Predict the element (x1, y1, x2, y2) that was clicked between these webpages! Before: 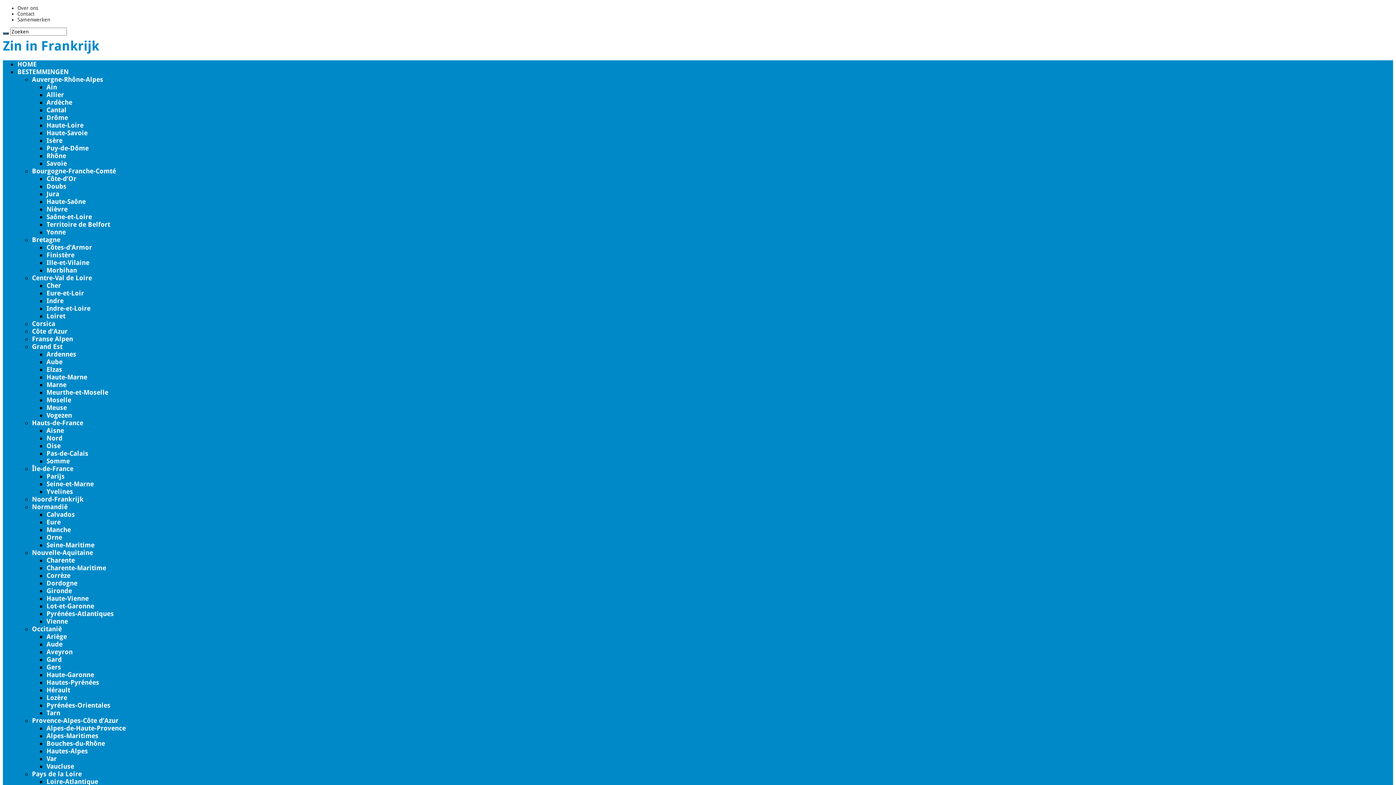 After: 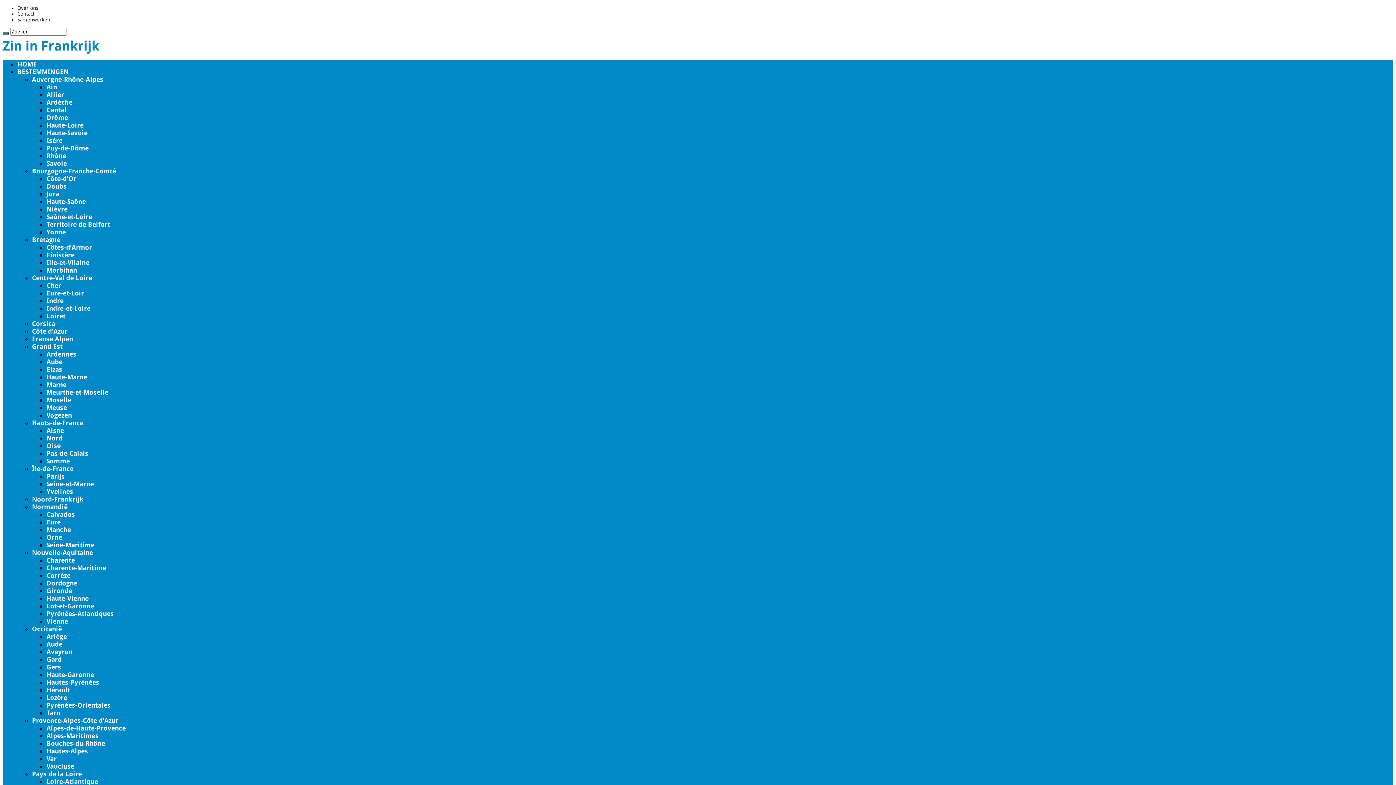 Action: bbox: (46, 533, 62, 541) label: Orne